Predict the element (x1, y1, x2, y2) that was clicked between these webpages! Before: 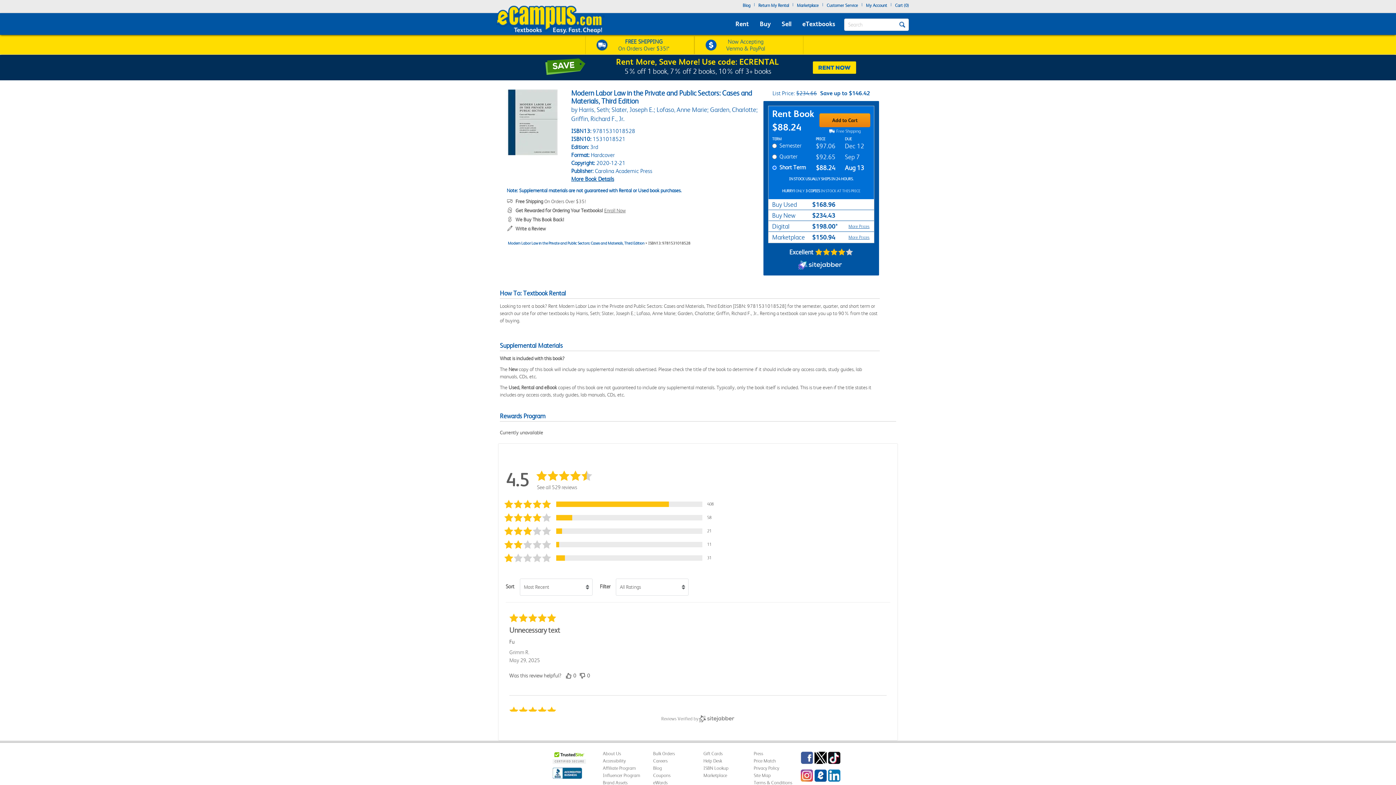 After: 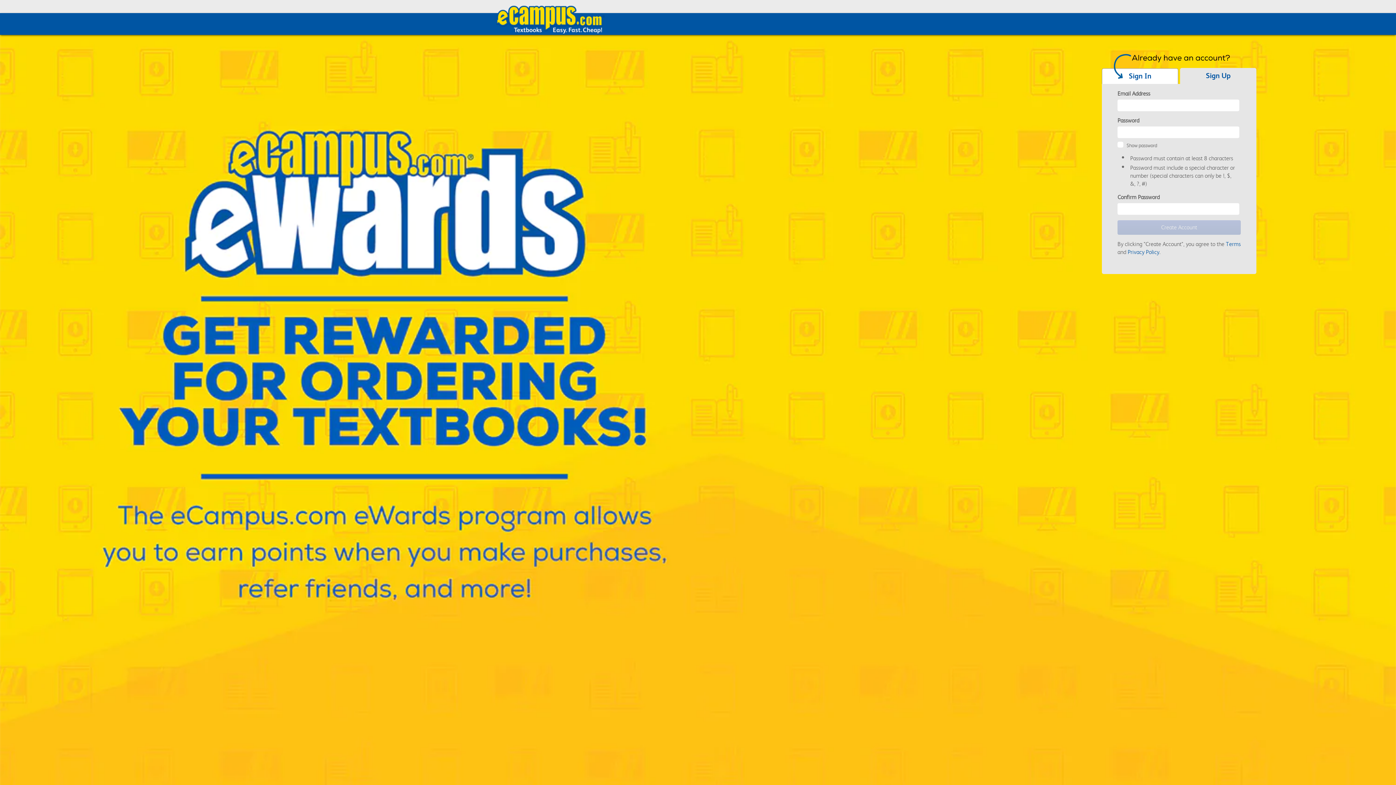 Action: bbox: (758, 1, 789, 11) label: Return My Rental